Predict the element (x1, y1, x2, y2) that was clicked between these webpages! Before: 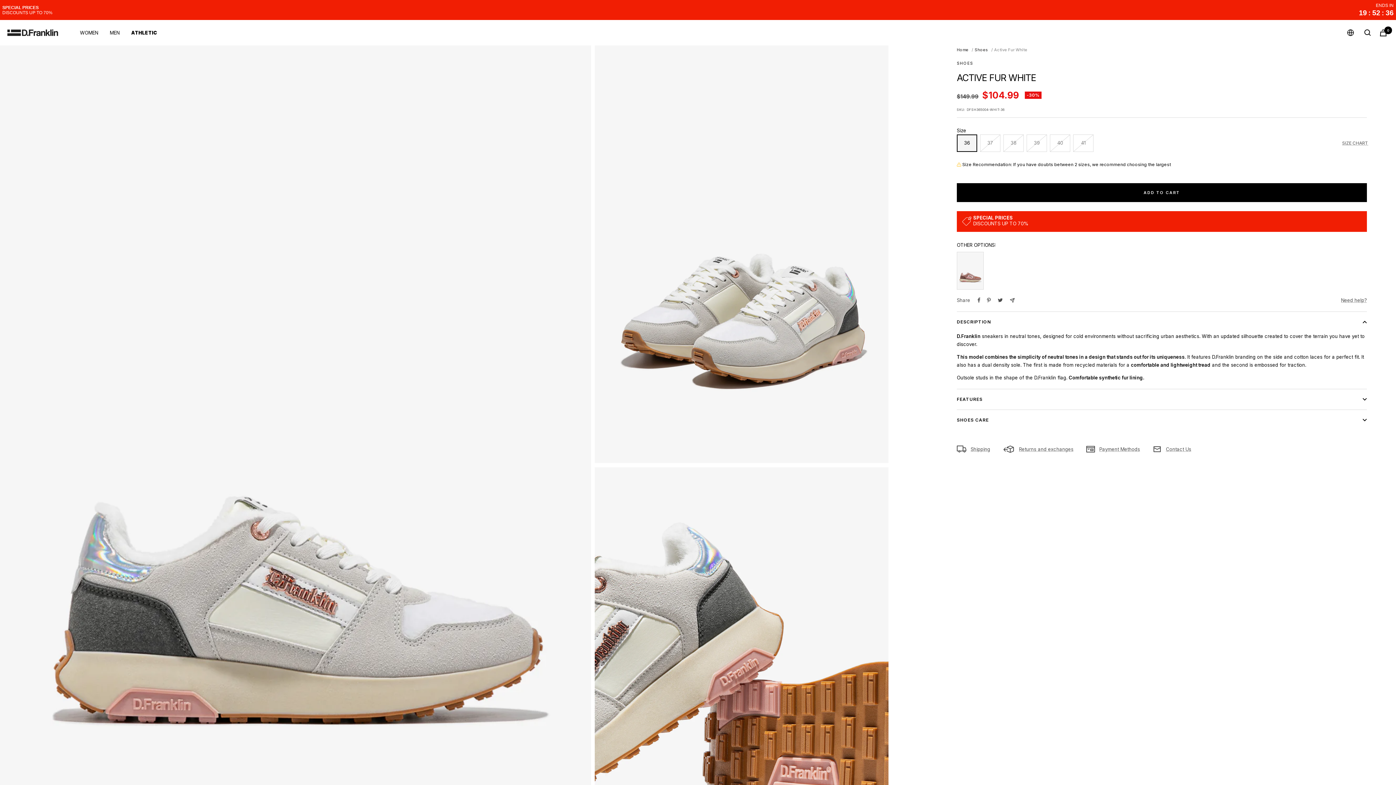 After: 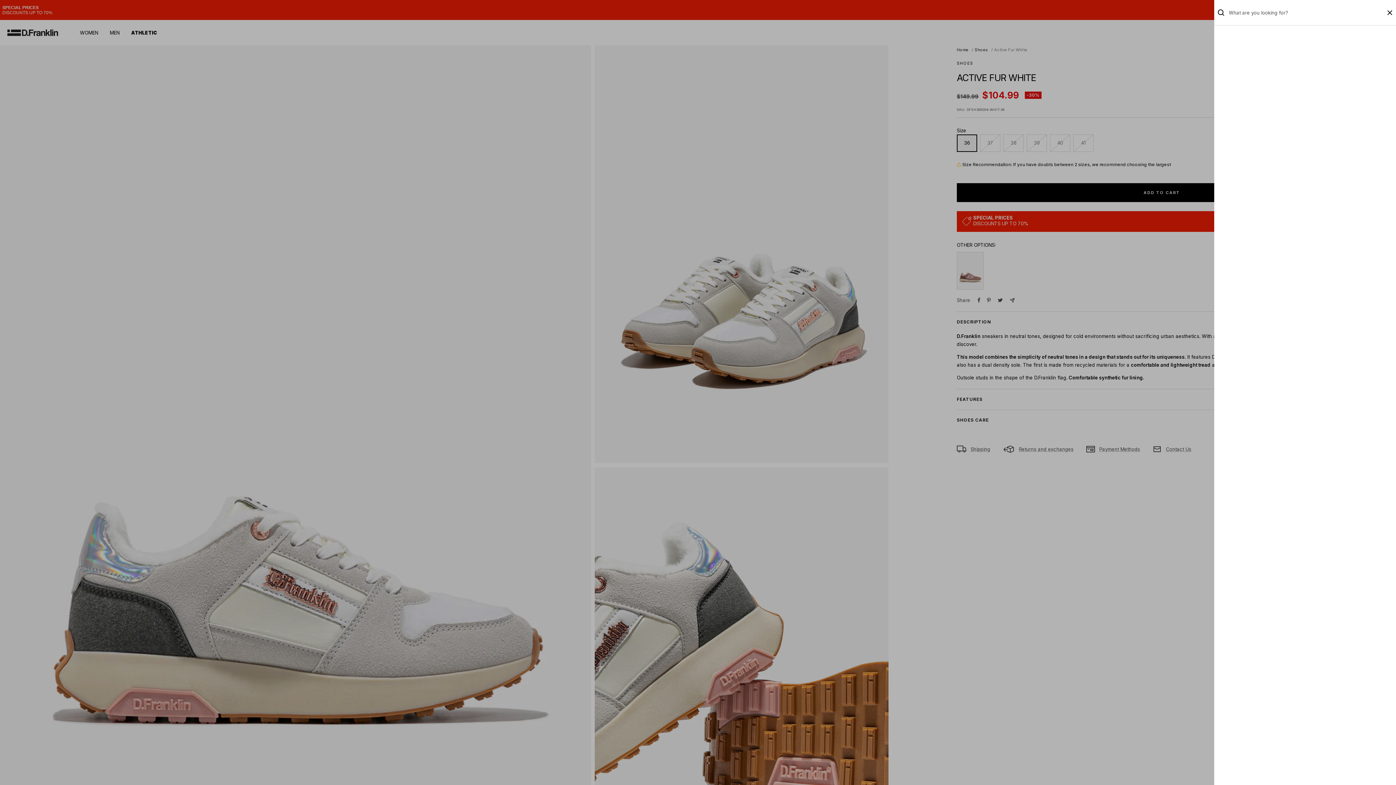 Action: bbox: (1364, 29, 1371, 36) label: Search